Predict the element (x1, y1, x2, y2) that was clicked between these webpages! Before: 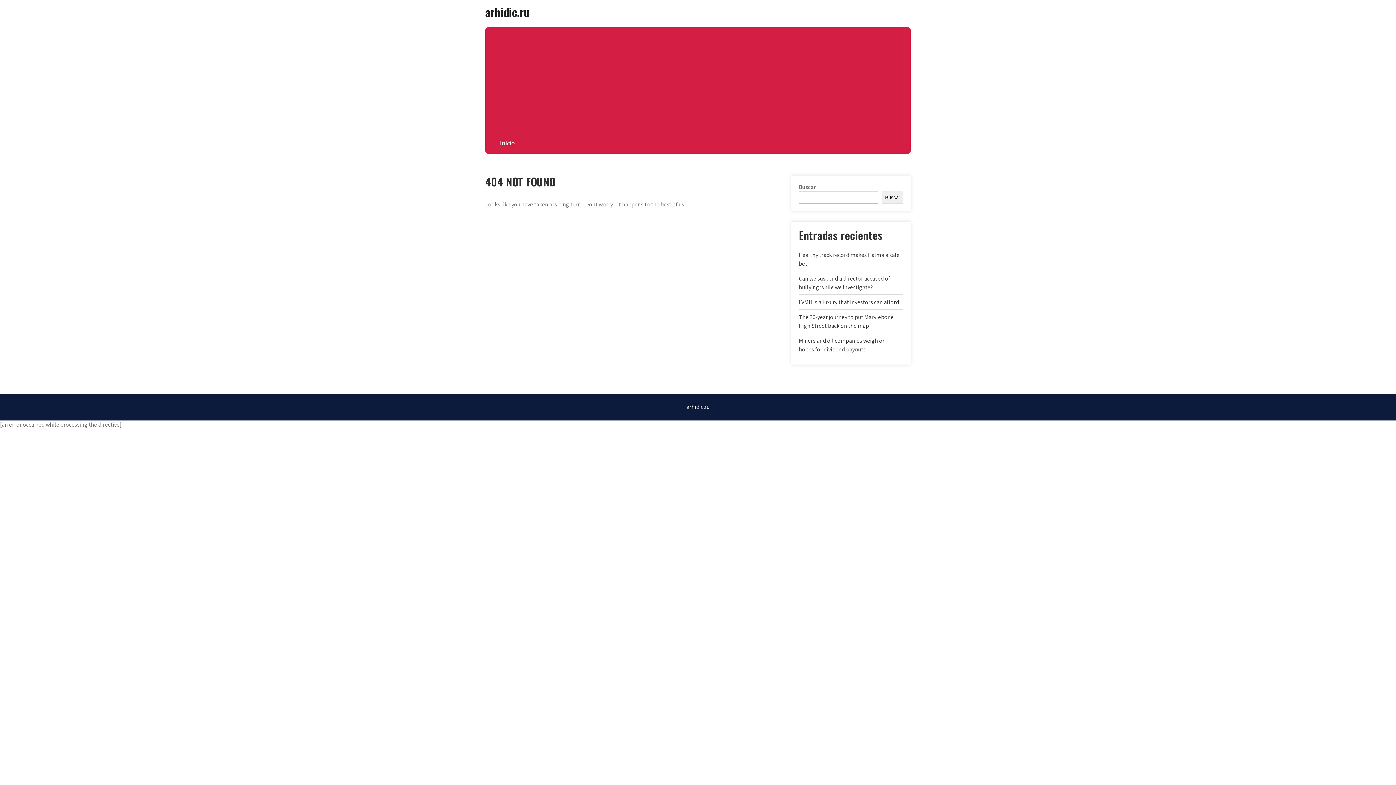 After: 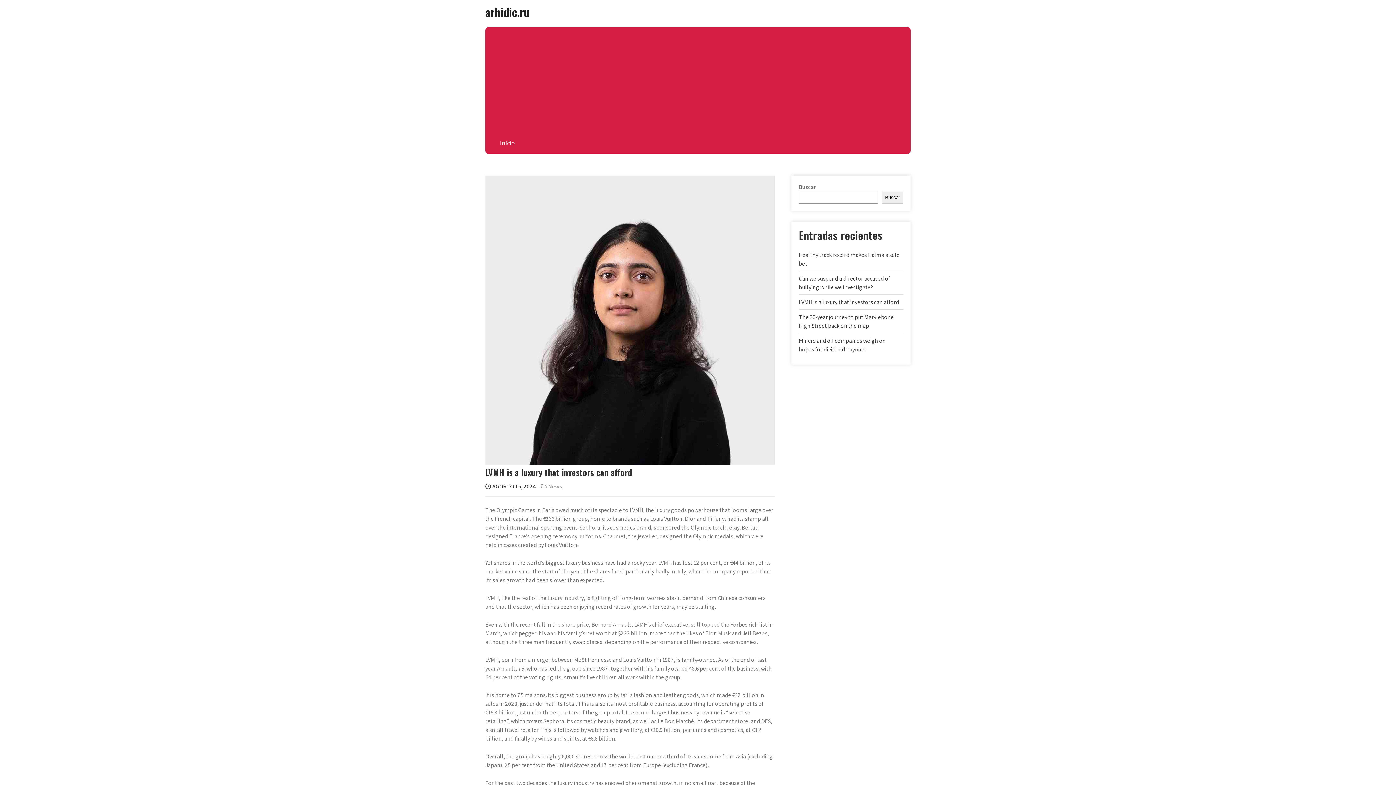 Action: bbox: (799, 298, 899, 306) label: LVMH is a luxury that investors can afford